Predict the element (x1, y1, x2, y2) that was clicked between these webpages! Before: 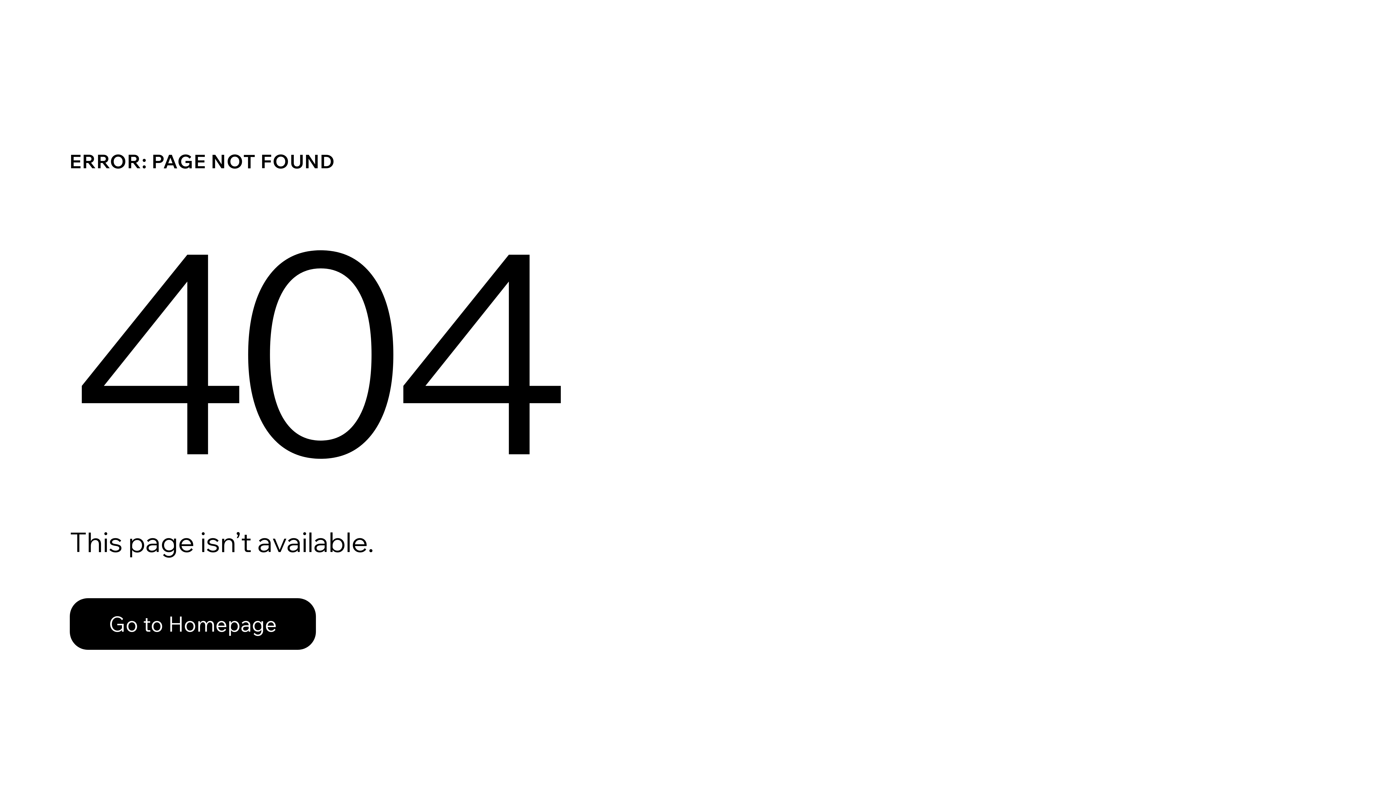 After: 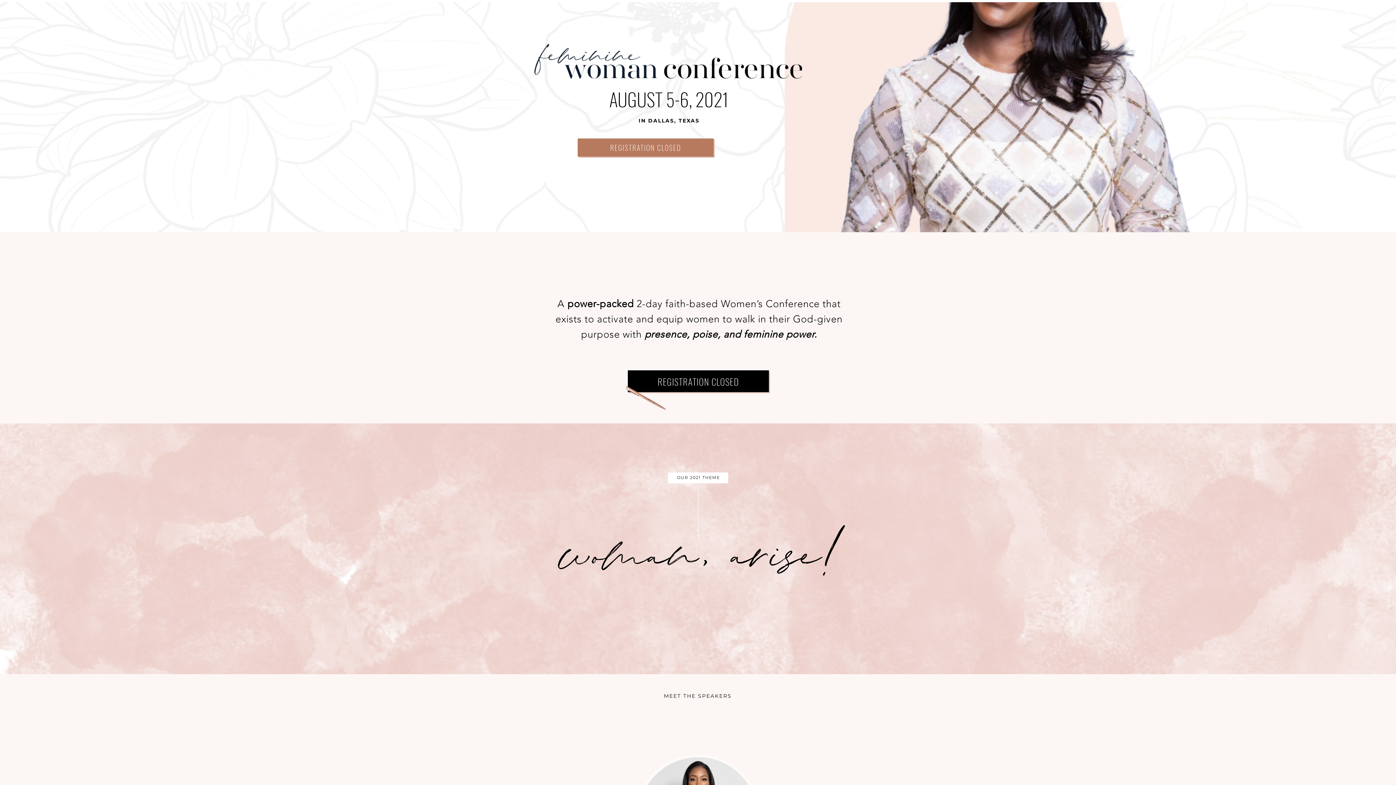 Action: label: Go to Homepage bbox: (69, 598, 316, 650)